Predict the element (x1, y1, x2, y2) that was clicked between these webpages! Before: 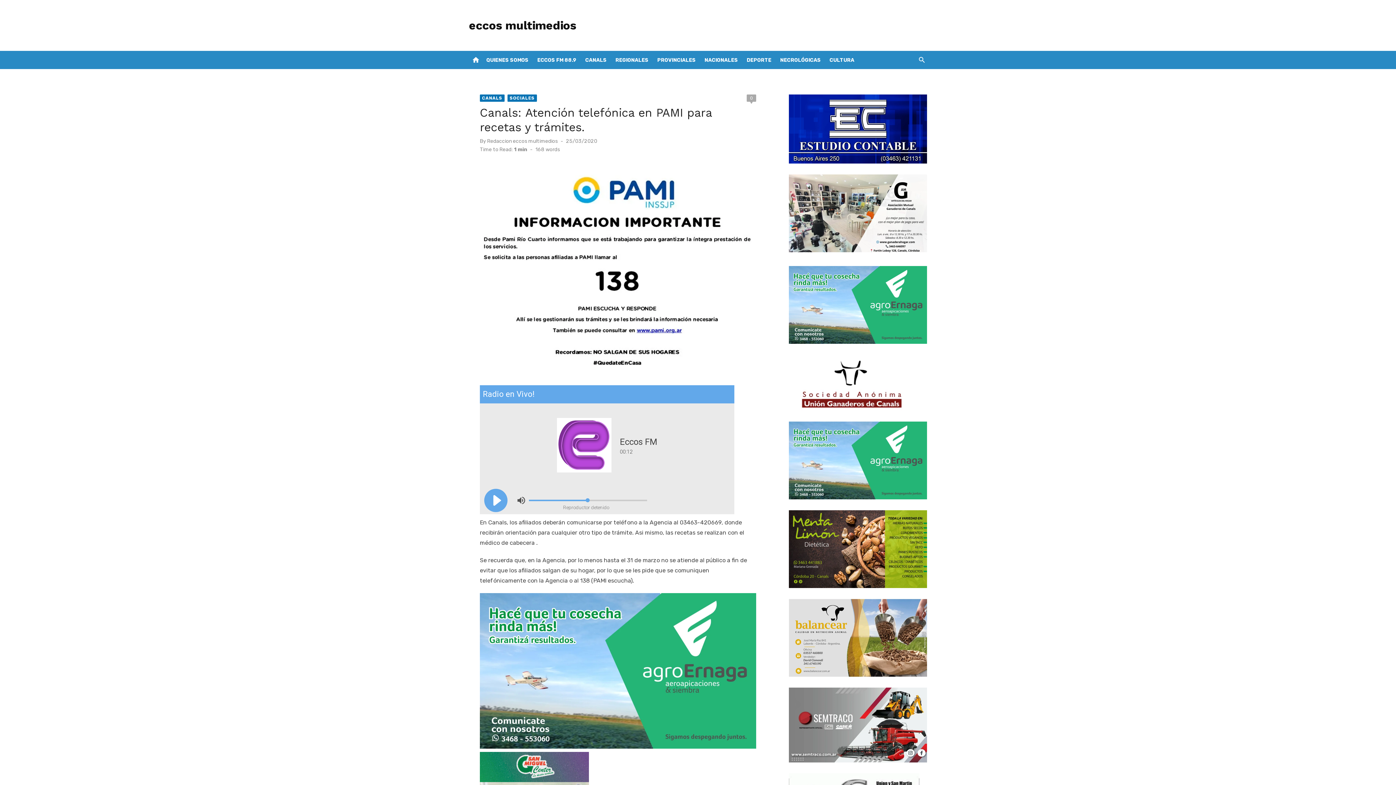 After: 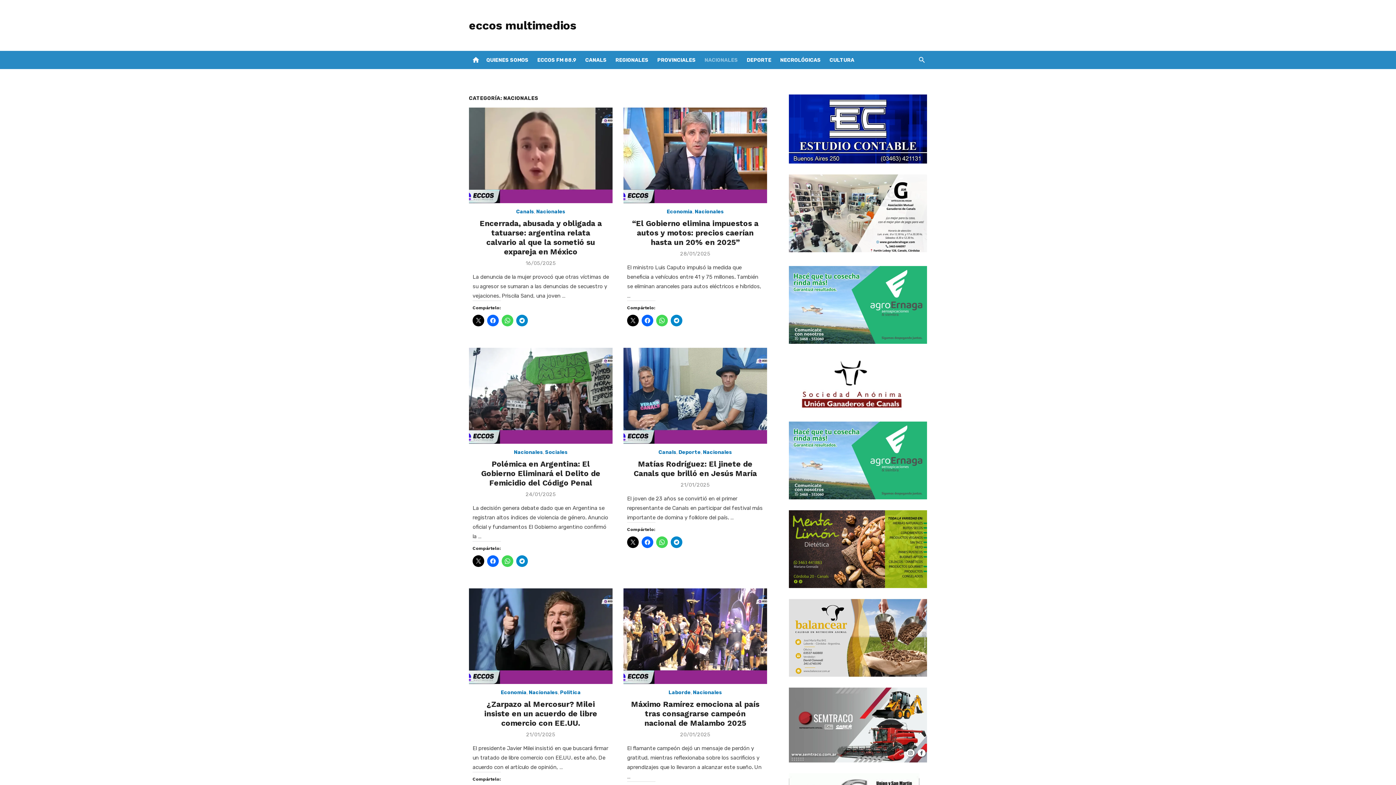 Action: bbox: (703, 50, 739, 69) label: NACIONALES